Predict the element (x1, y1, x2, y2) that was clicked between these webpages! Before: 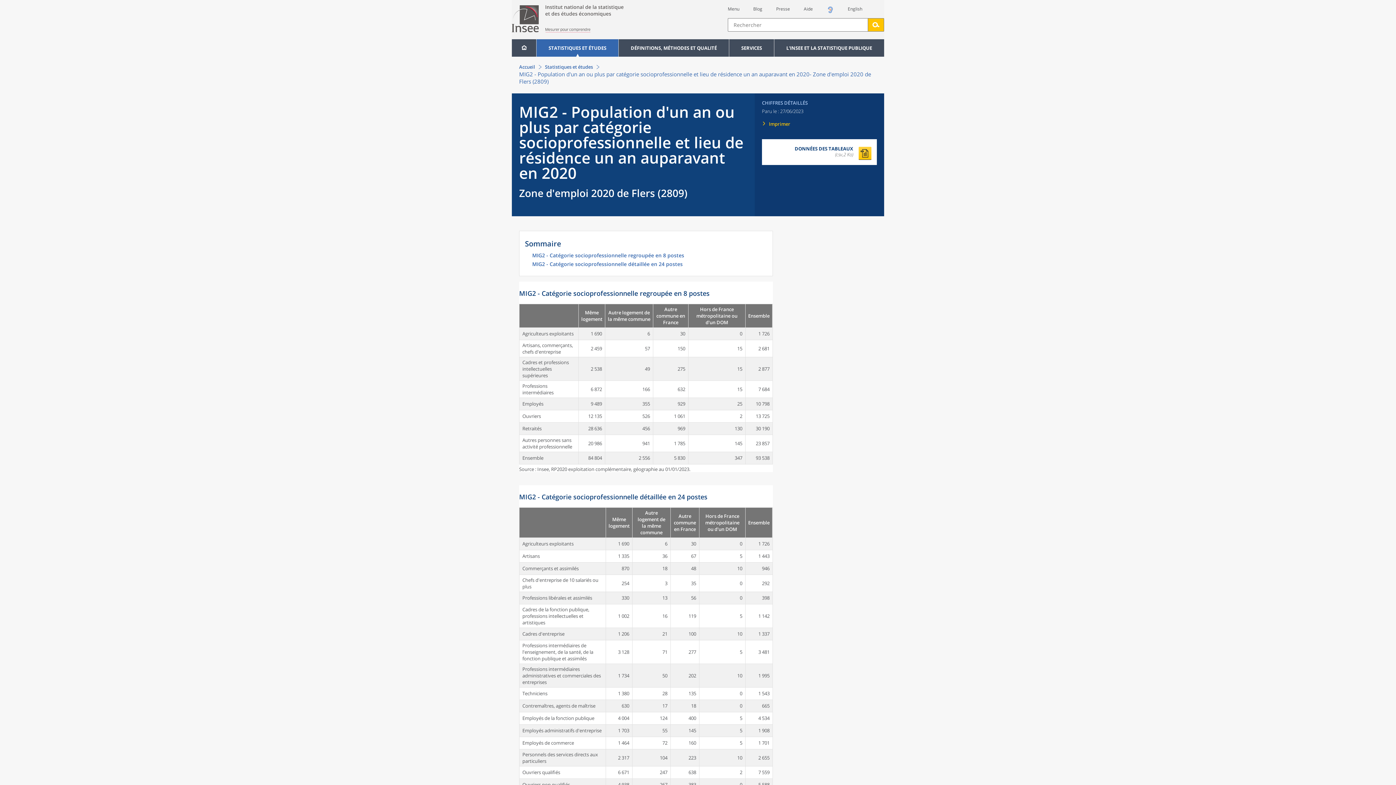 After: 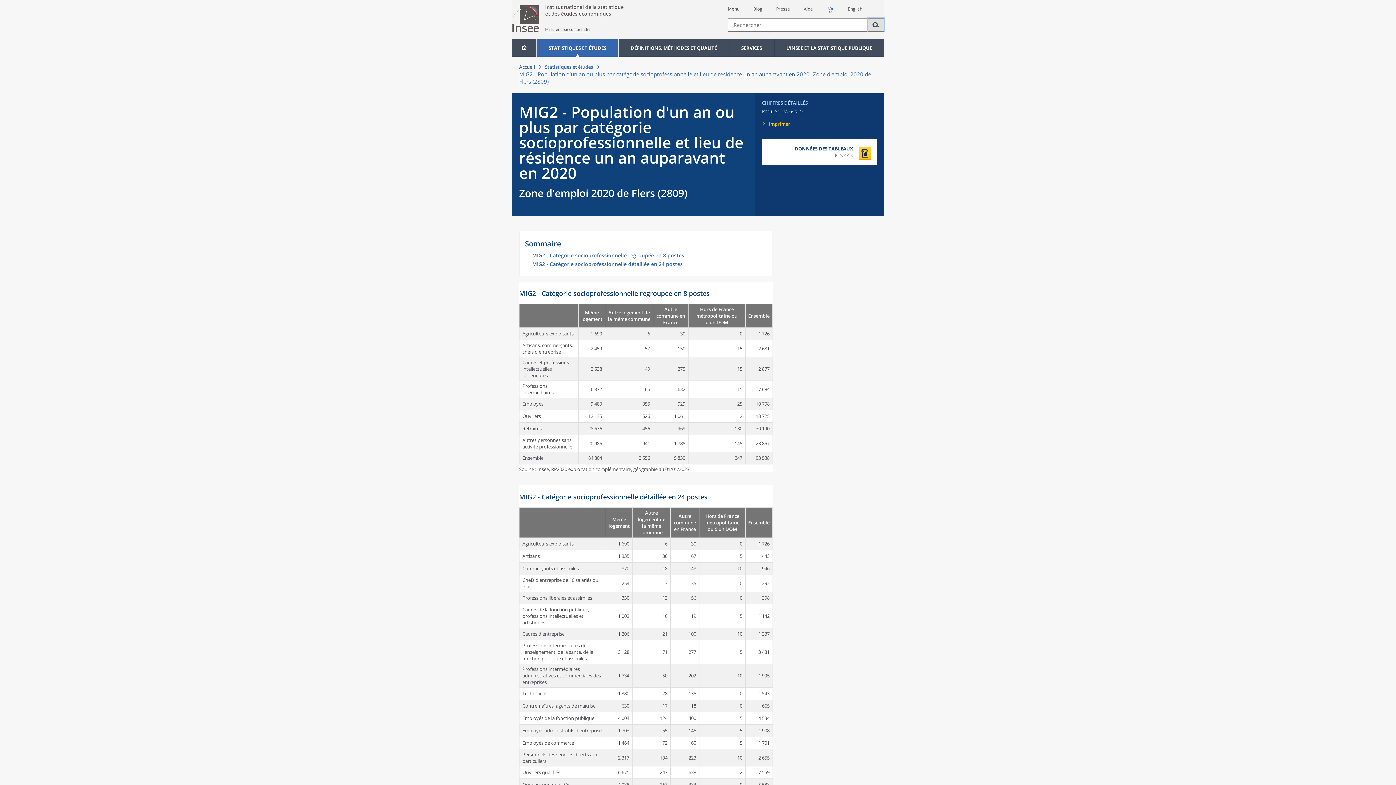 Action: bbox: (868, 18, 884, 31) label: Lancer la recherche sur le site